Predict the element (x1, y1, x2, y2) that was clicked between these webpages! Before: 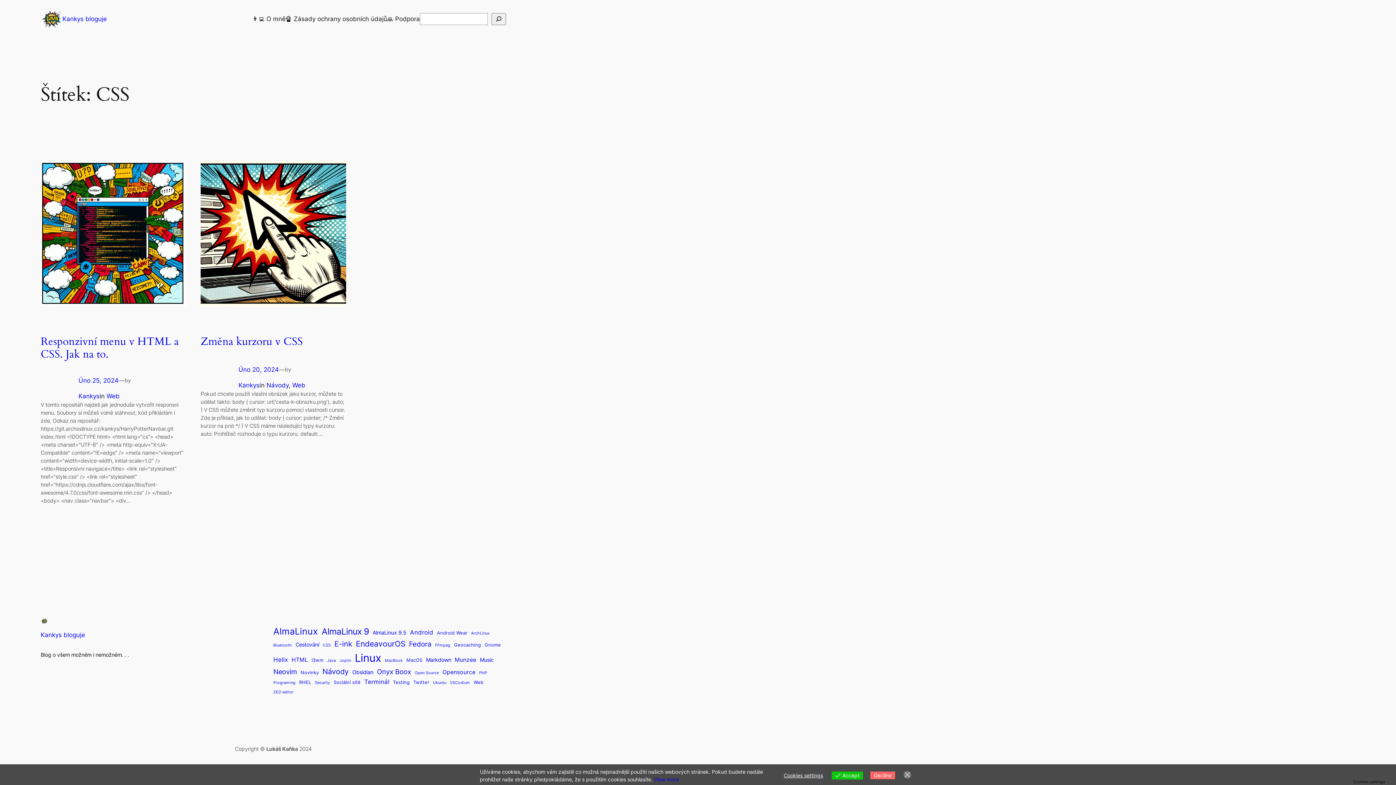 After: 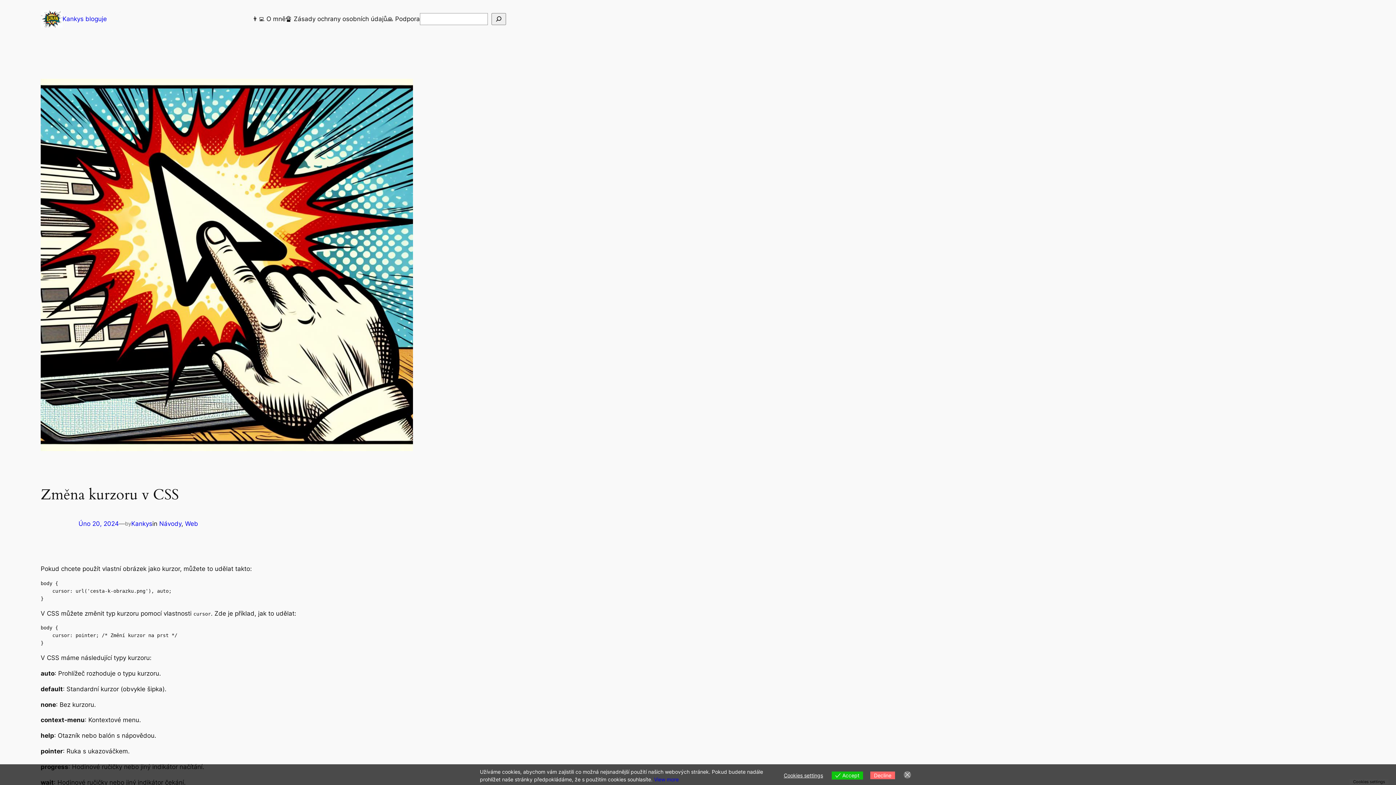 Action: bbox: (200, 334, 302, 348) label: Změna kurzoru v CSS